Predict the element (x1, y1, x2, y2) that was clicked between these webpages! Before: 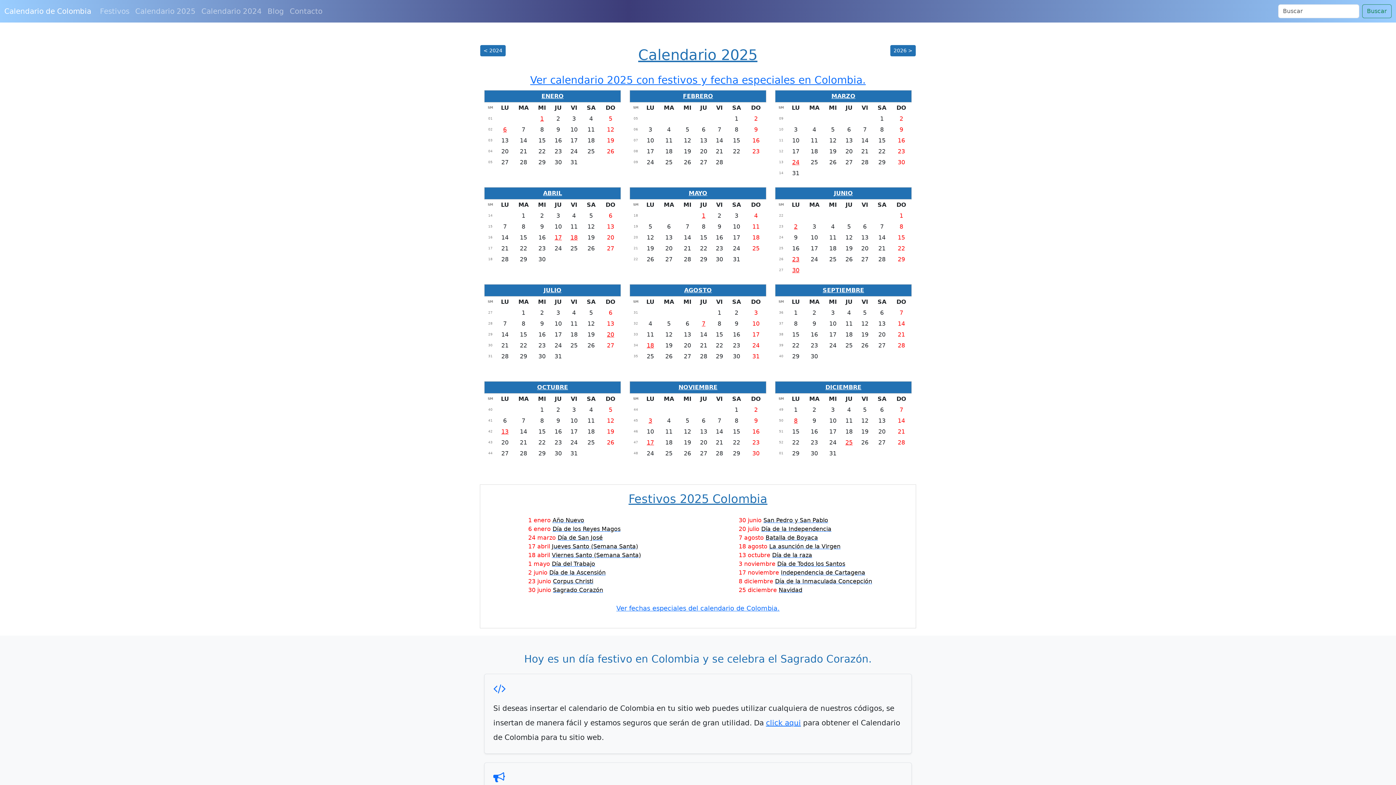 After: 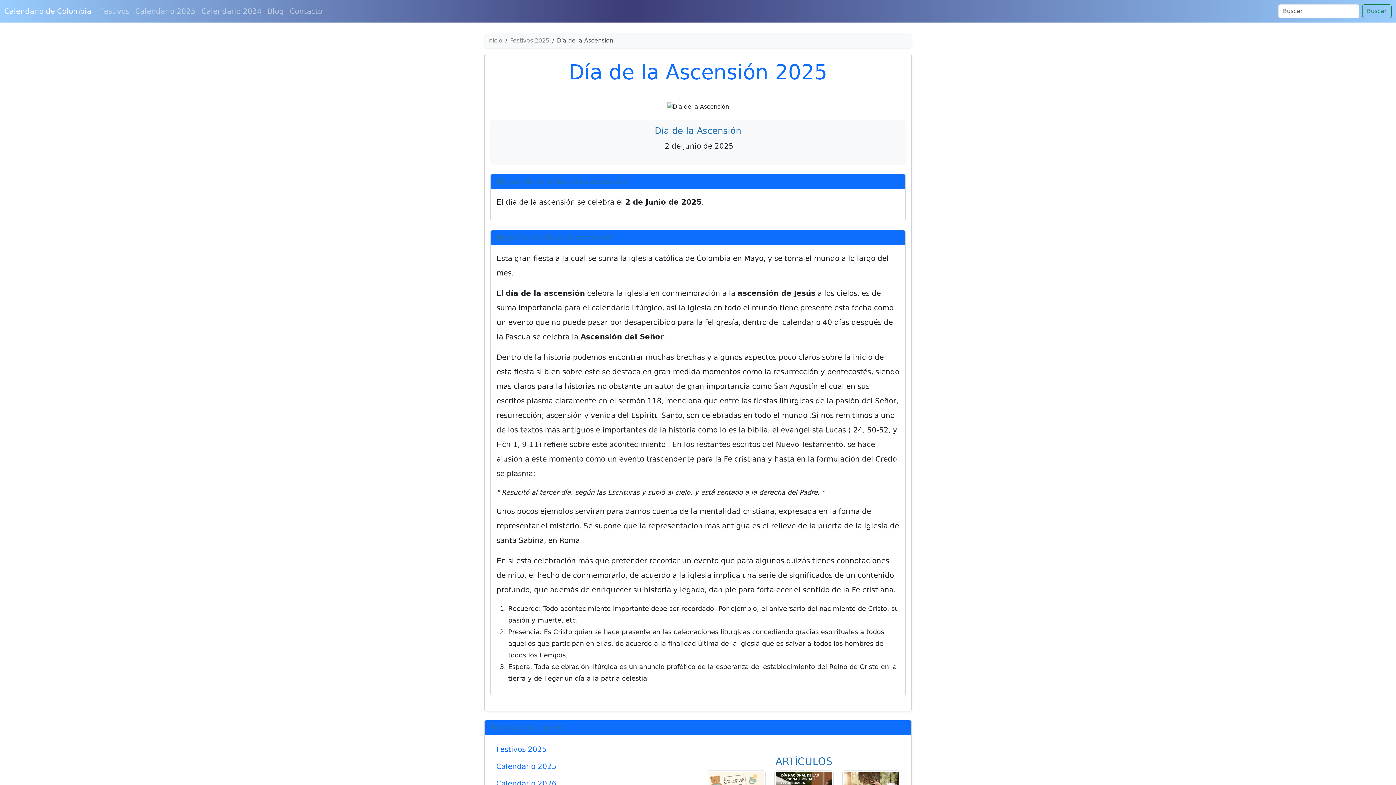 Action: bbox: (549, 569, 605, 576) label: Día de la Ascensión